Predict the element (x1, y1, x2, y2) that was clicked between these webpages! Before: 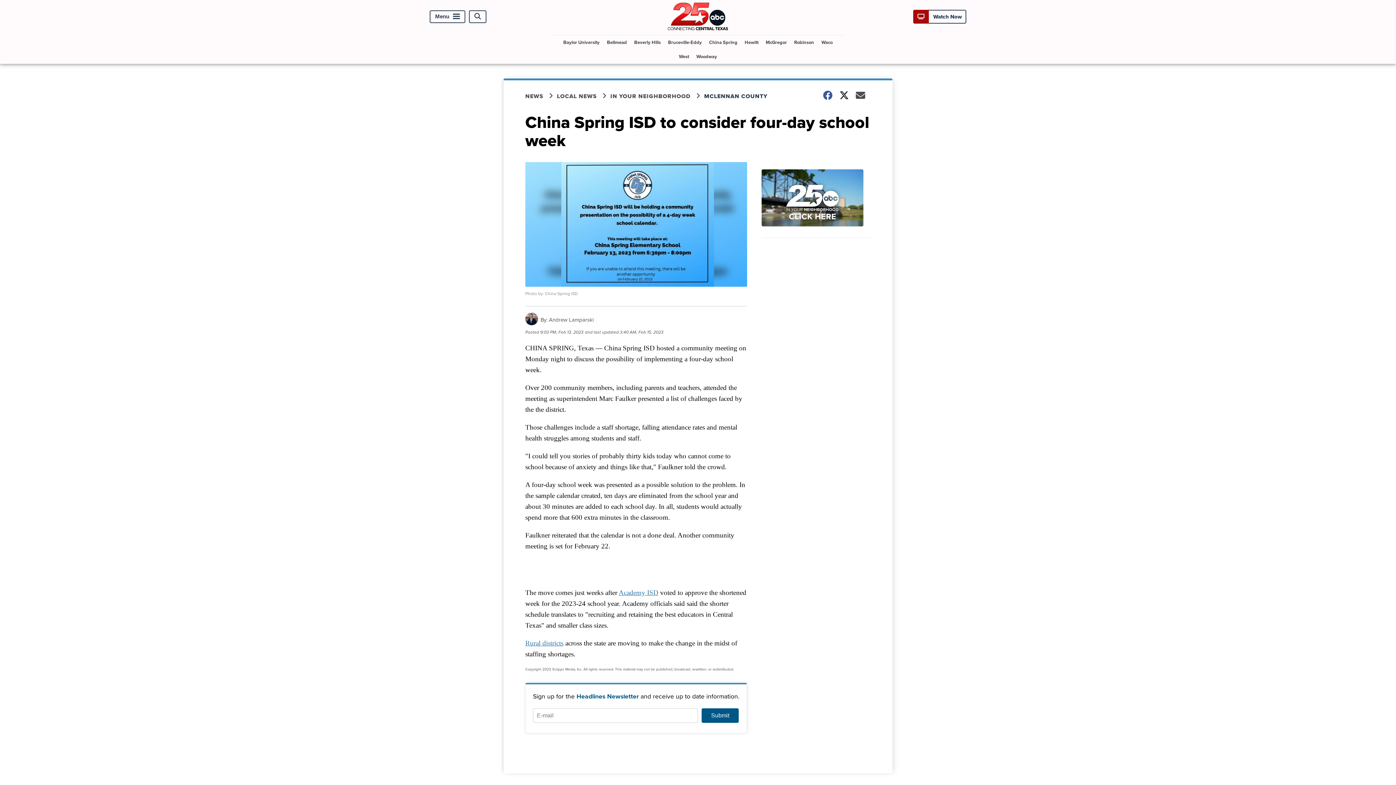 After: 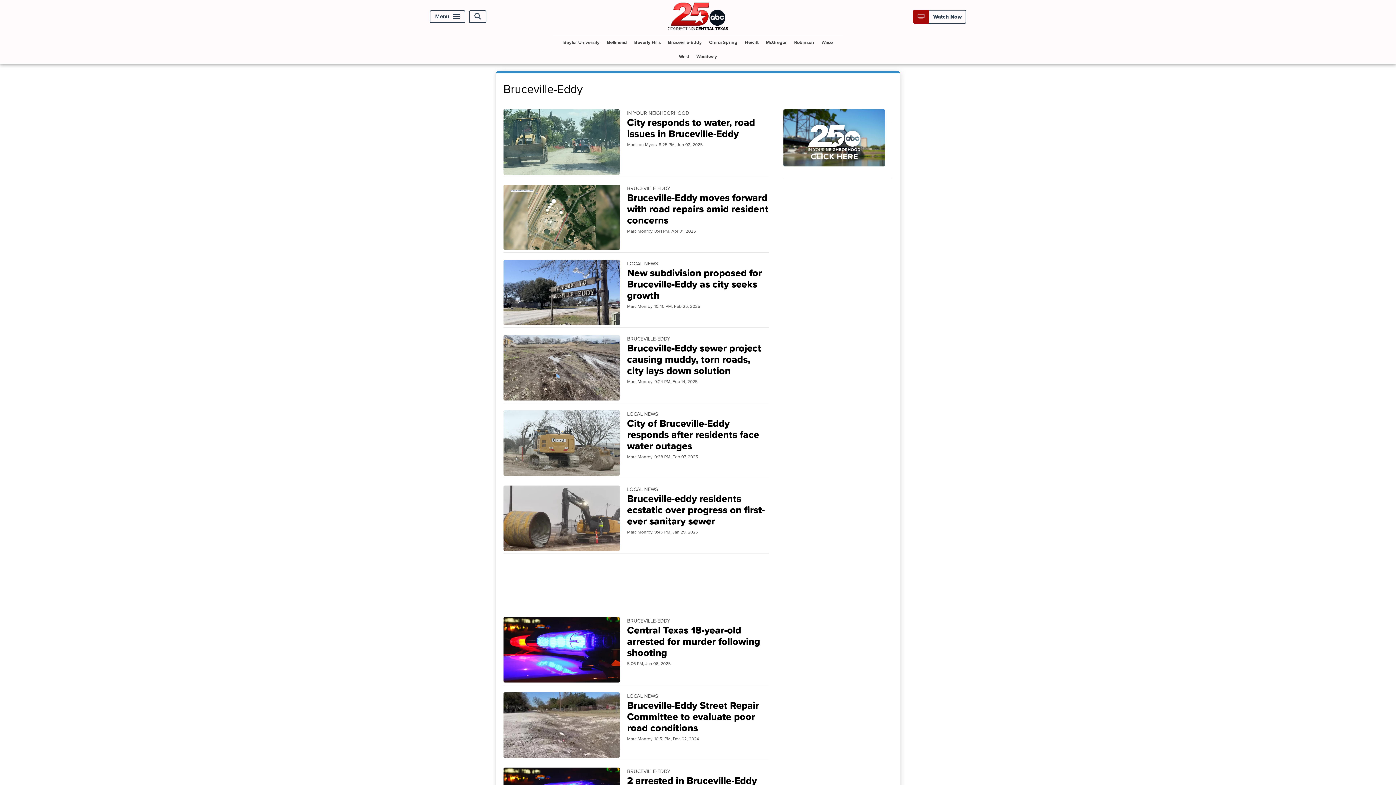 Action: bbox: (665, 35, 704, 49) label: Bruceville-Eddy